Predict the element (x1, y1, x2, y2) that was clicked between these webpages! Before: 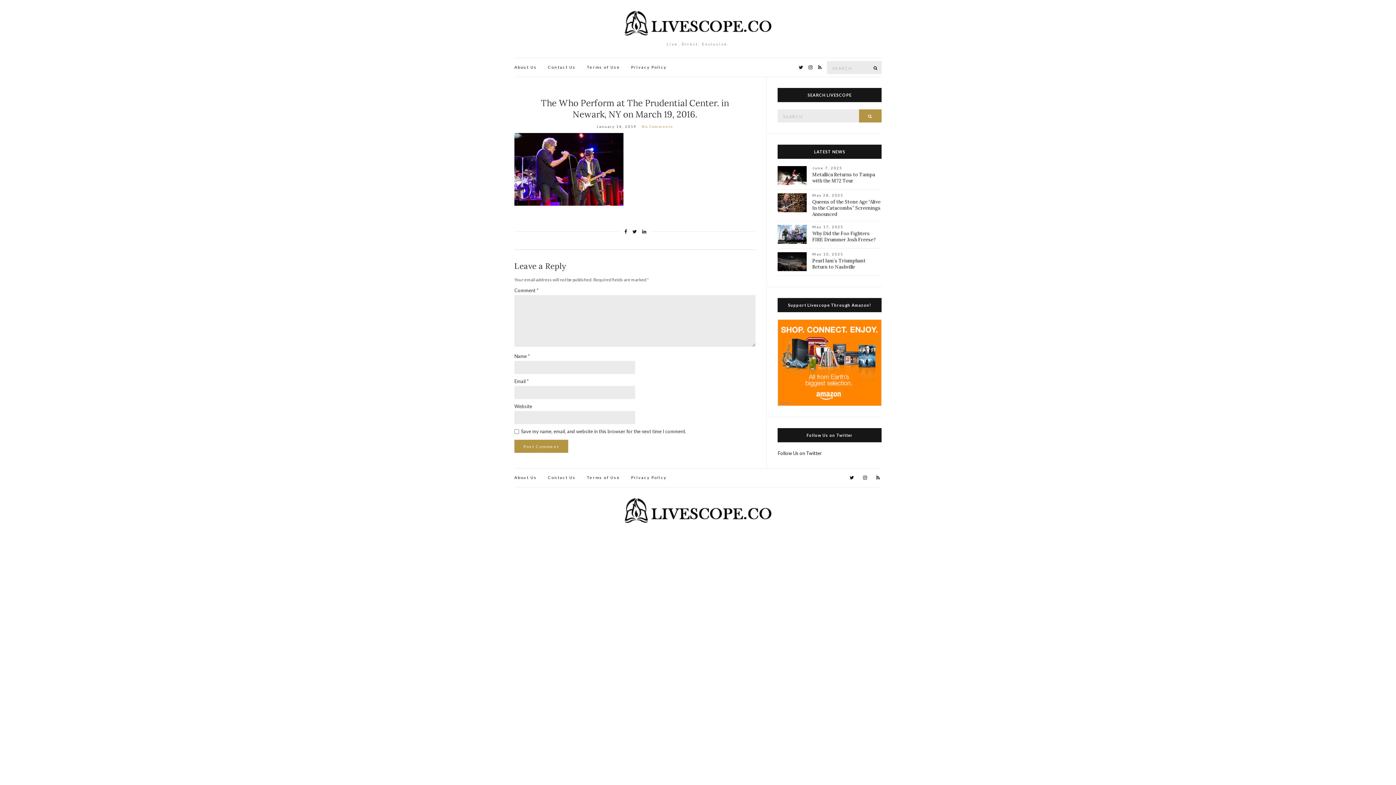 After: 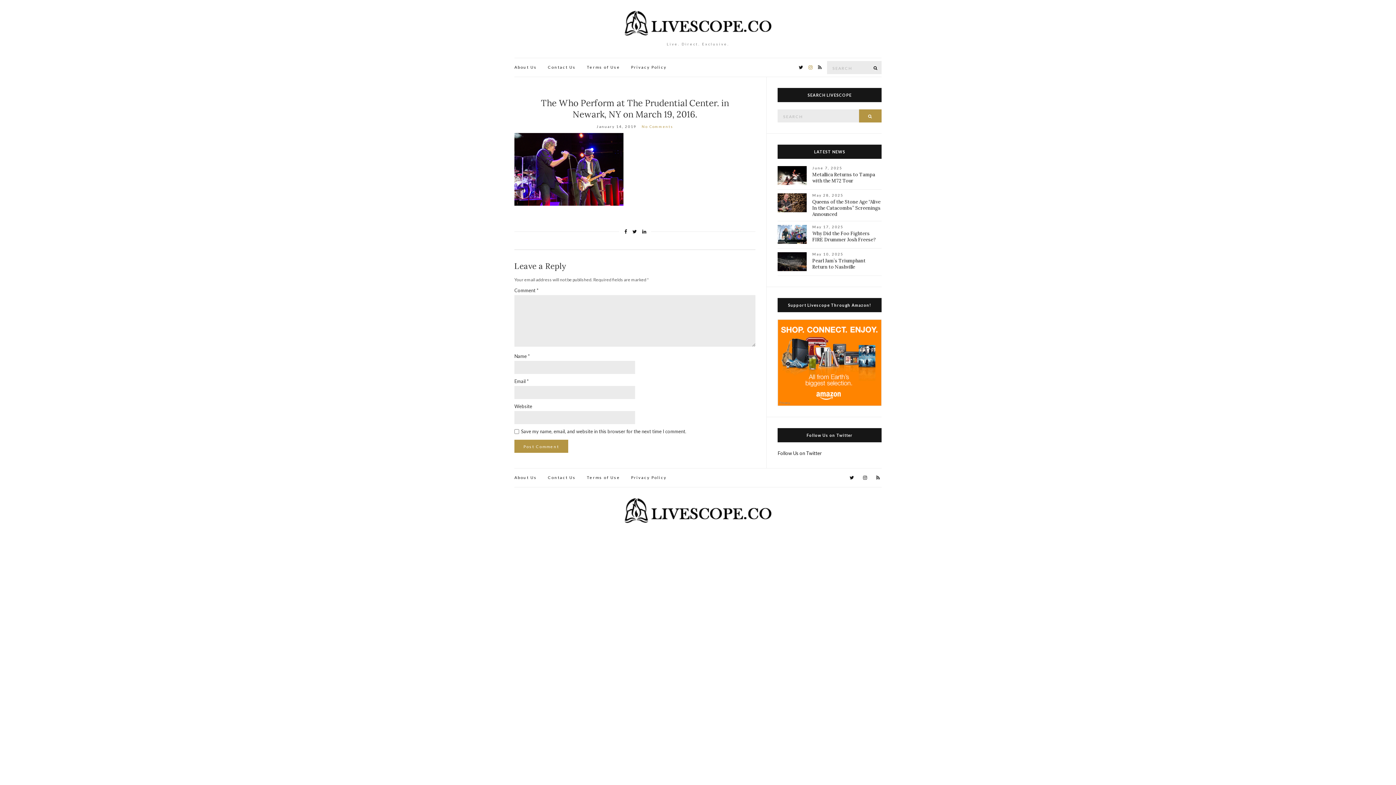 Action: bbox: (806, 62, 814, 72)